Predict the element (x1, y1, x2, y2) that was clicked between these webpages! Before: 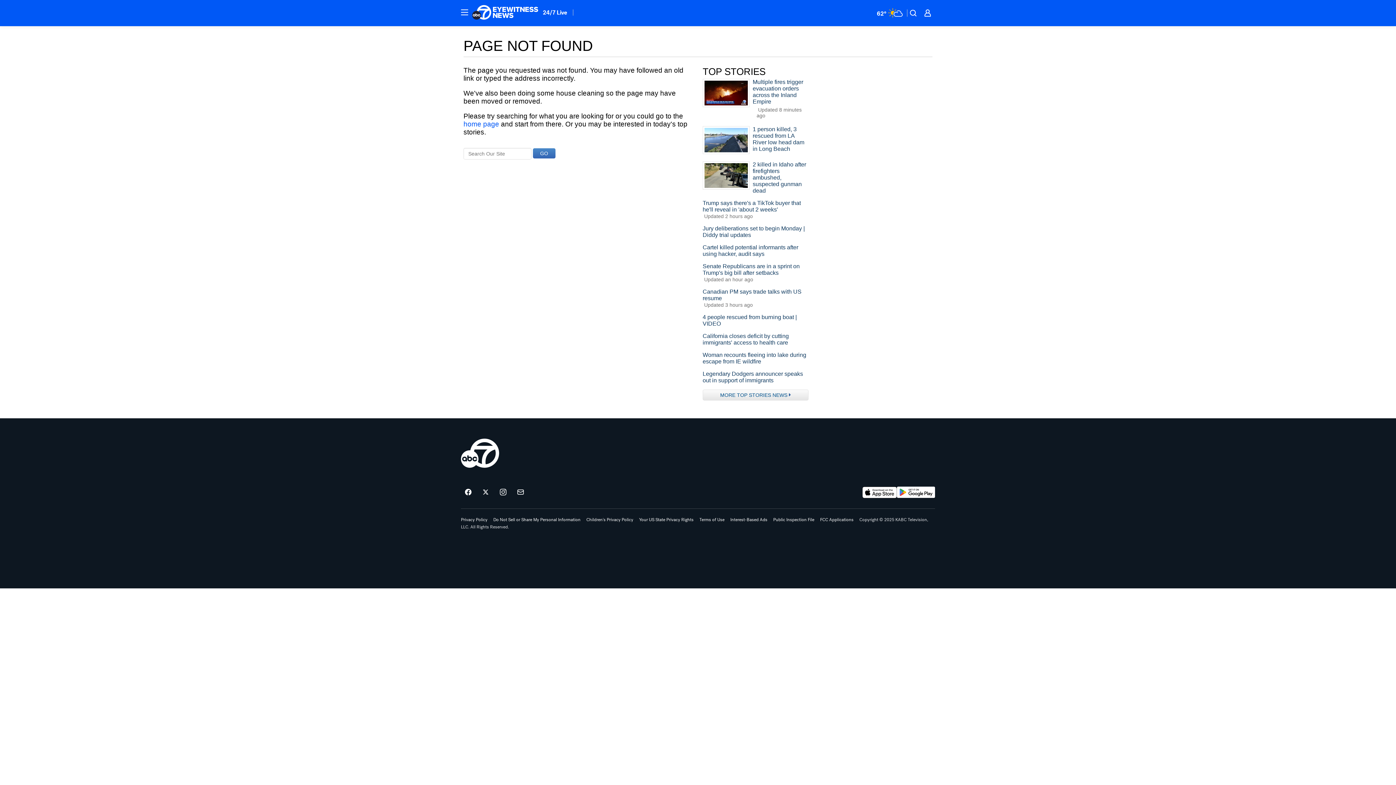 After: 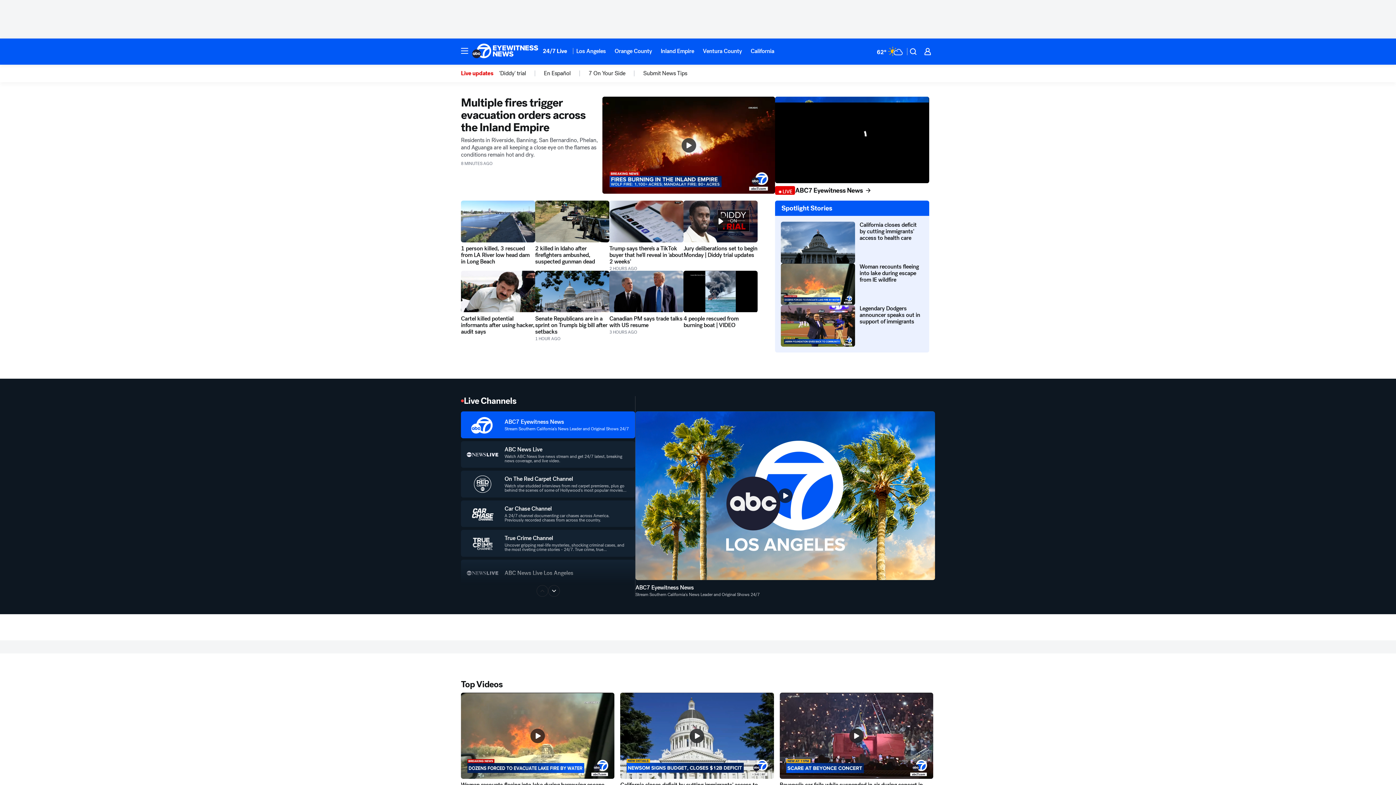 Action: bbox: (463, 120, 499, 128) label: home page